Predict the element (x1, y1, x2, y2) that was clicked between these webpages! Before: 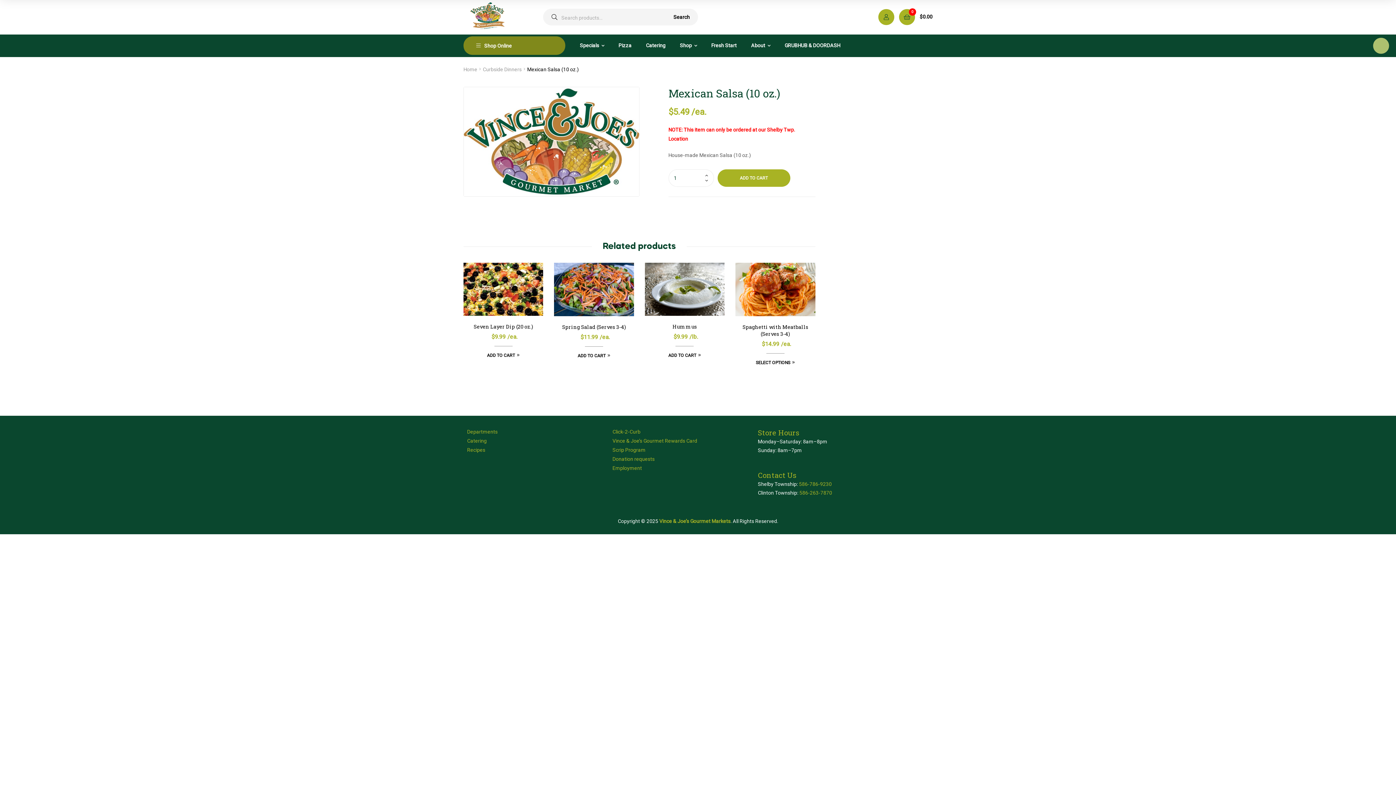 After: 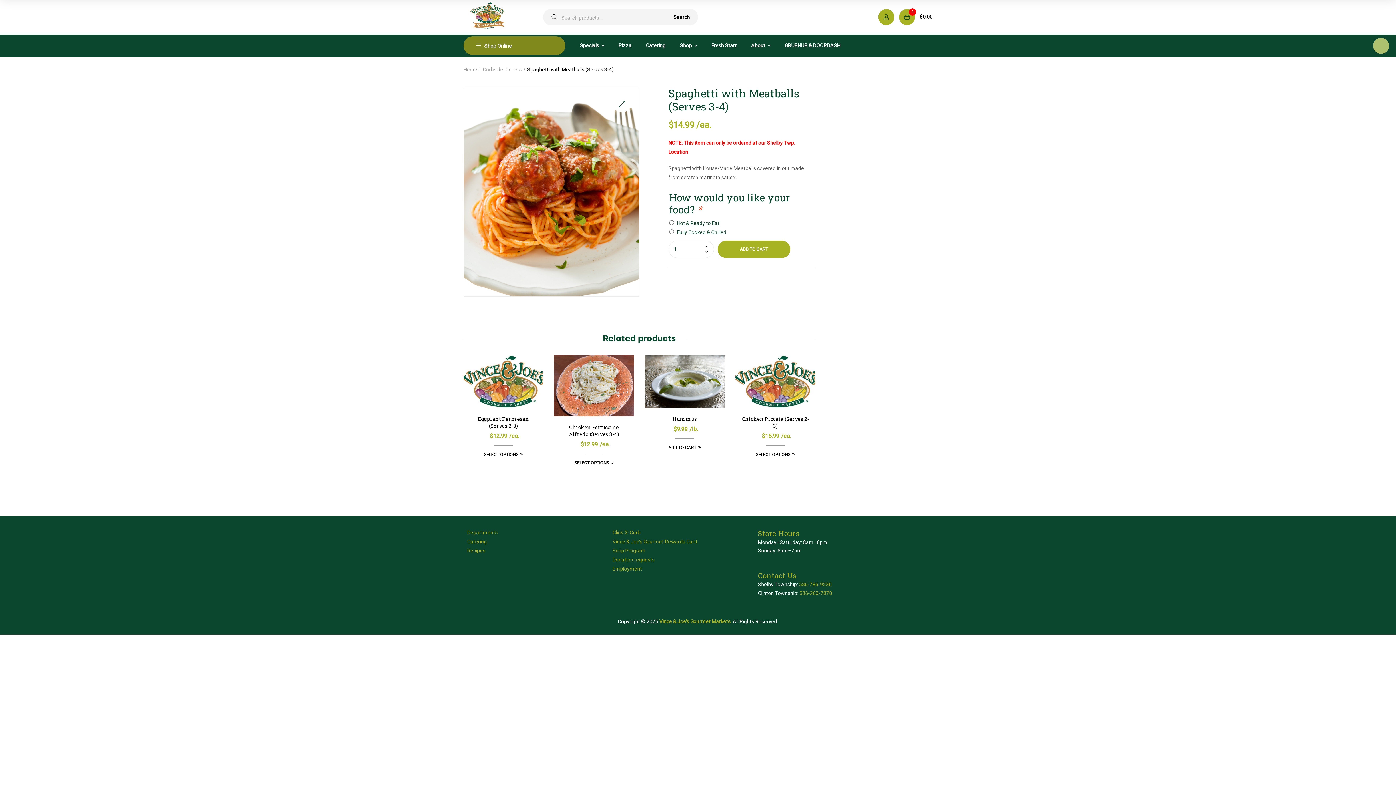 Action: bbox: (755, 359, 795, 366) label: Add to cart: “Spaghetti with Meatballs (Serves 3-4)”